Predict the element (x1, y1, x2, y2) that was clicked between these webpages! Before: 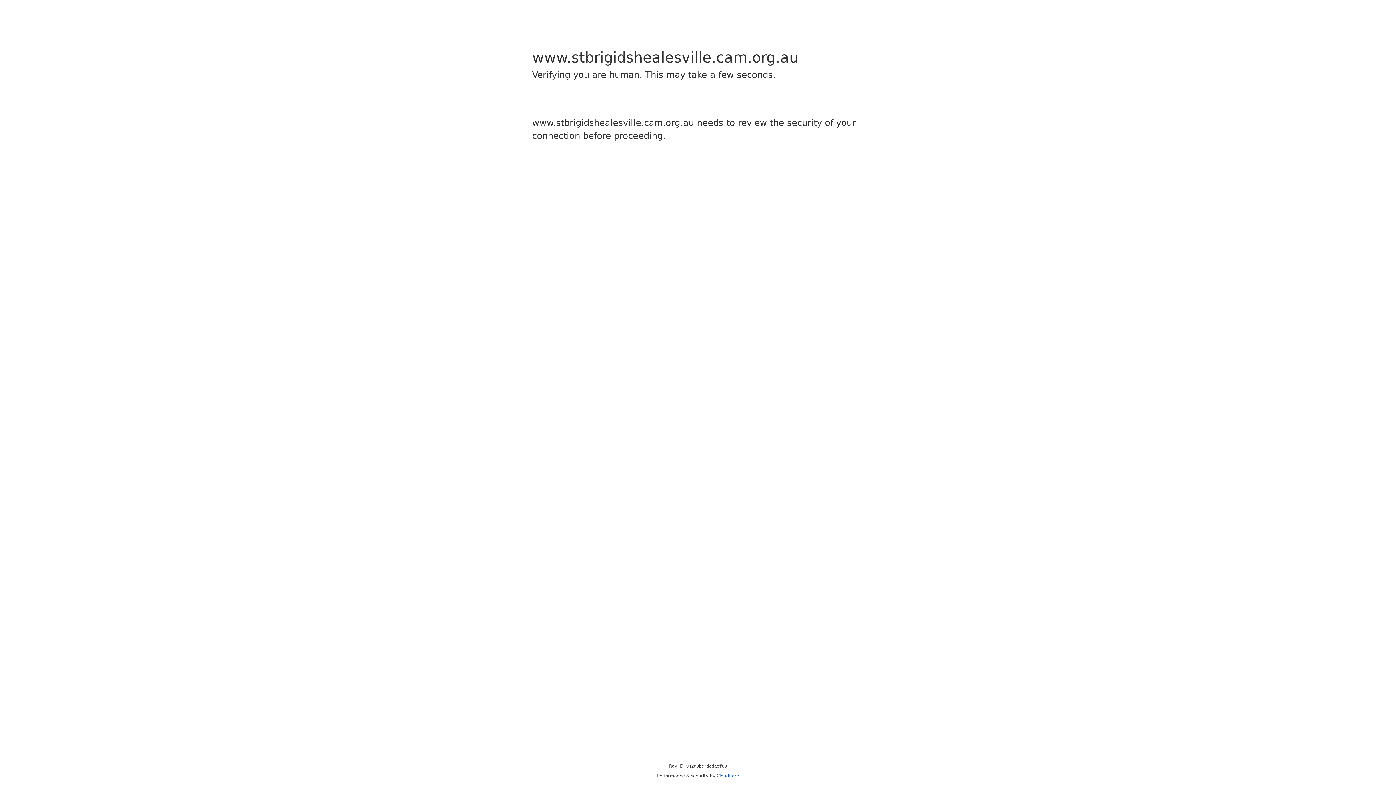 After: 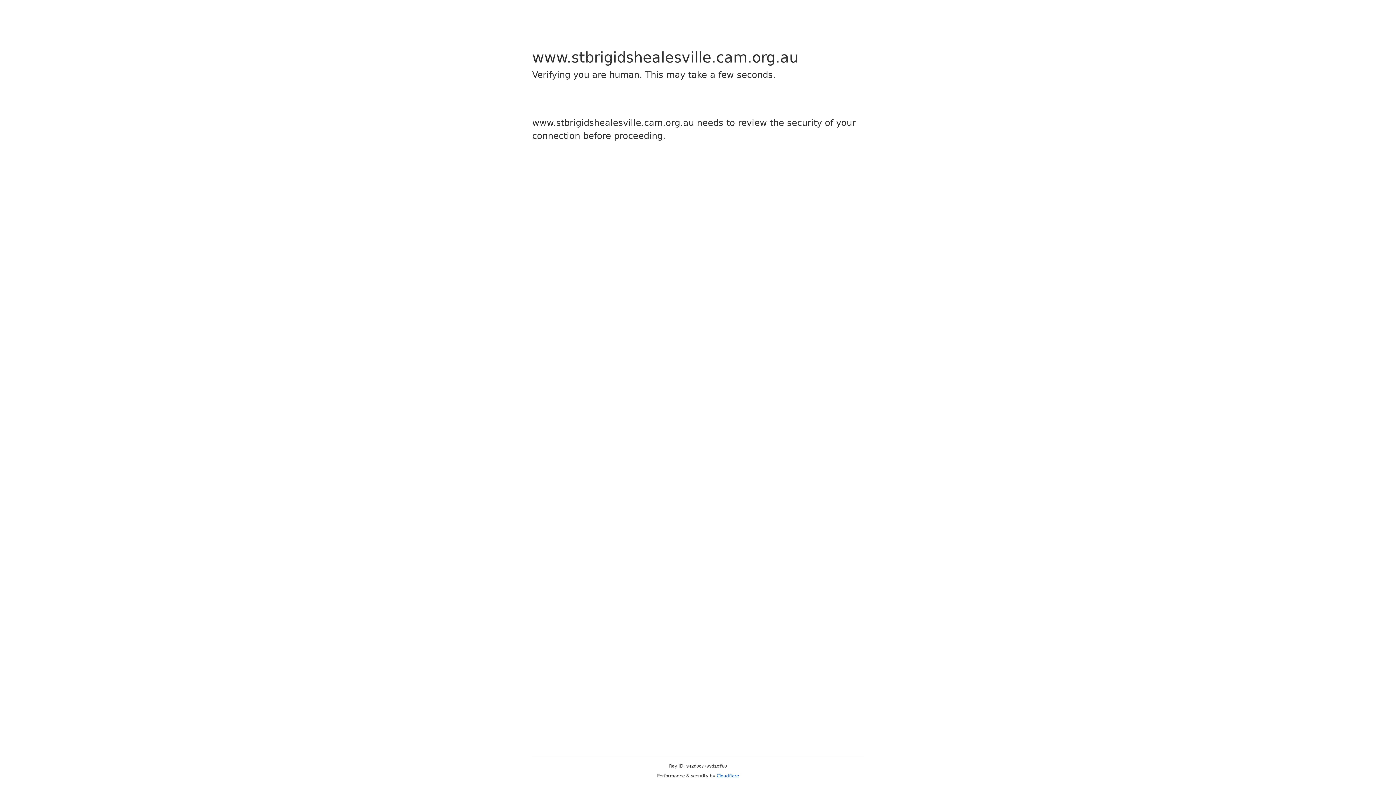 Action: label: Cloudflare bbox: (716, 773, 739, 778)